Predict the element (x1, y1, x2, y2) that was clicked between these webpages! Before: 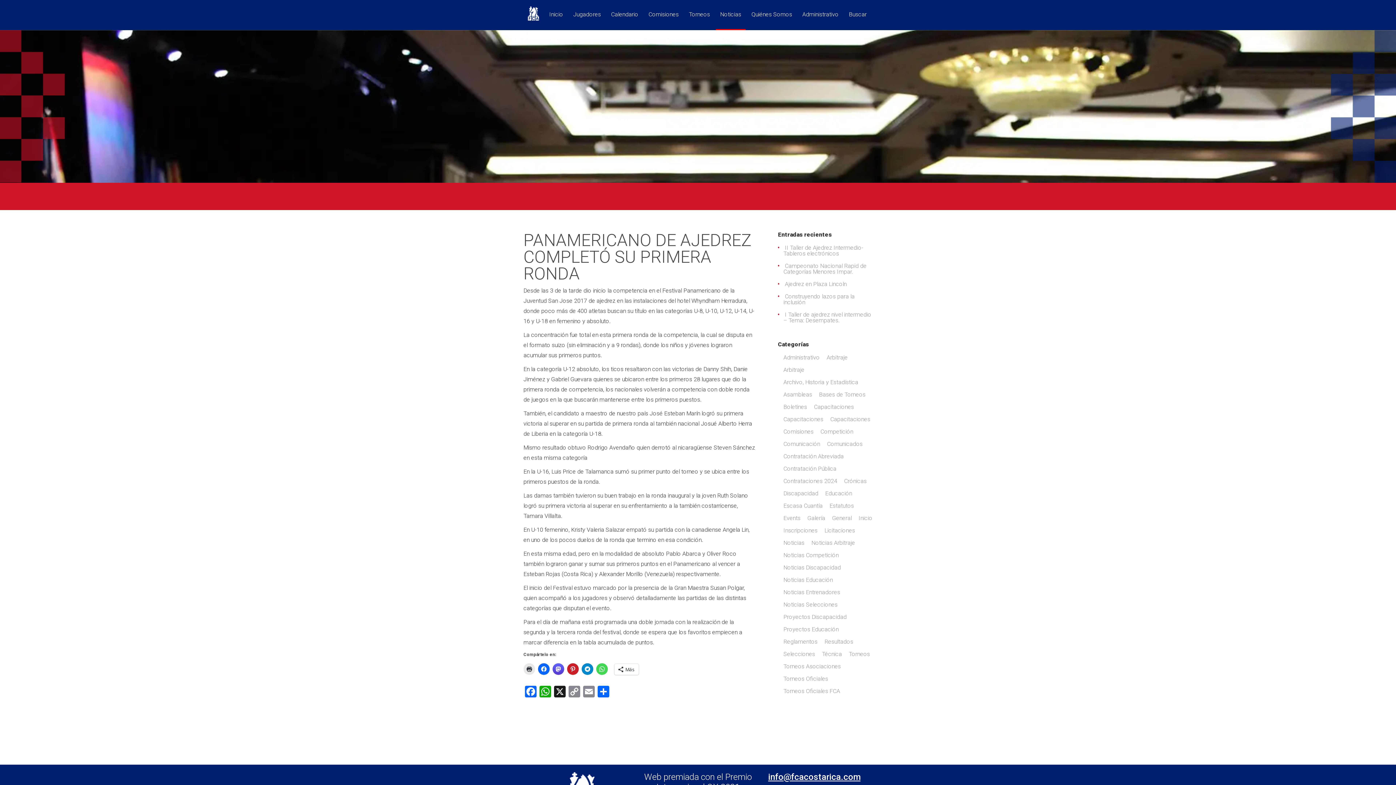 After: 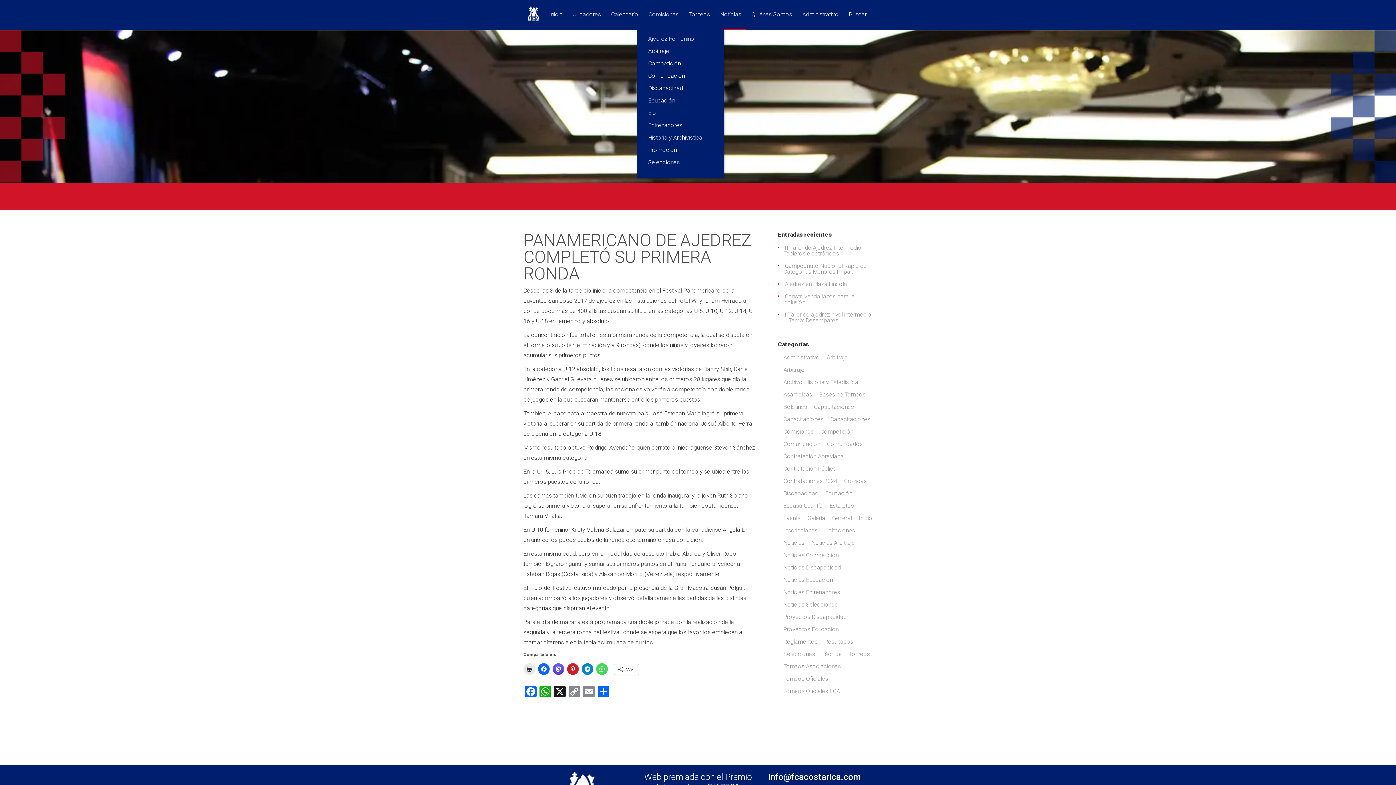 Action: bbox: (644, 11, 683, 29) label: Comisiones